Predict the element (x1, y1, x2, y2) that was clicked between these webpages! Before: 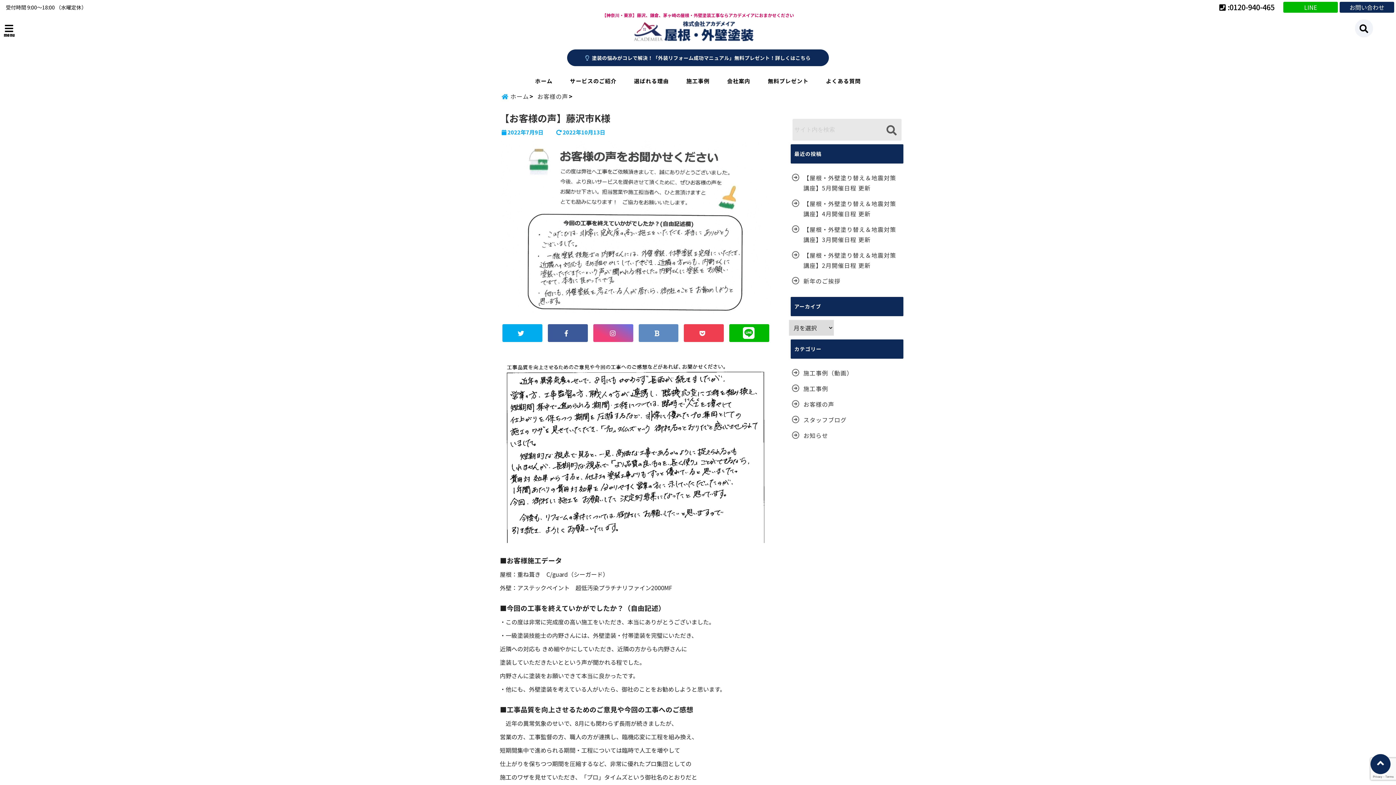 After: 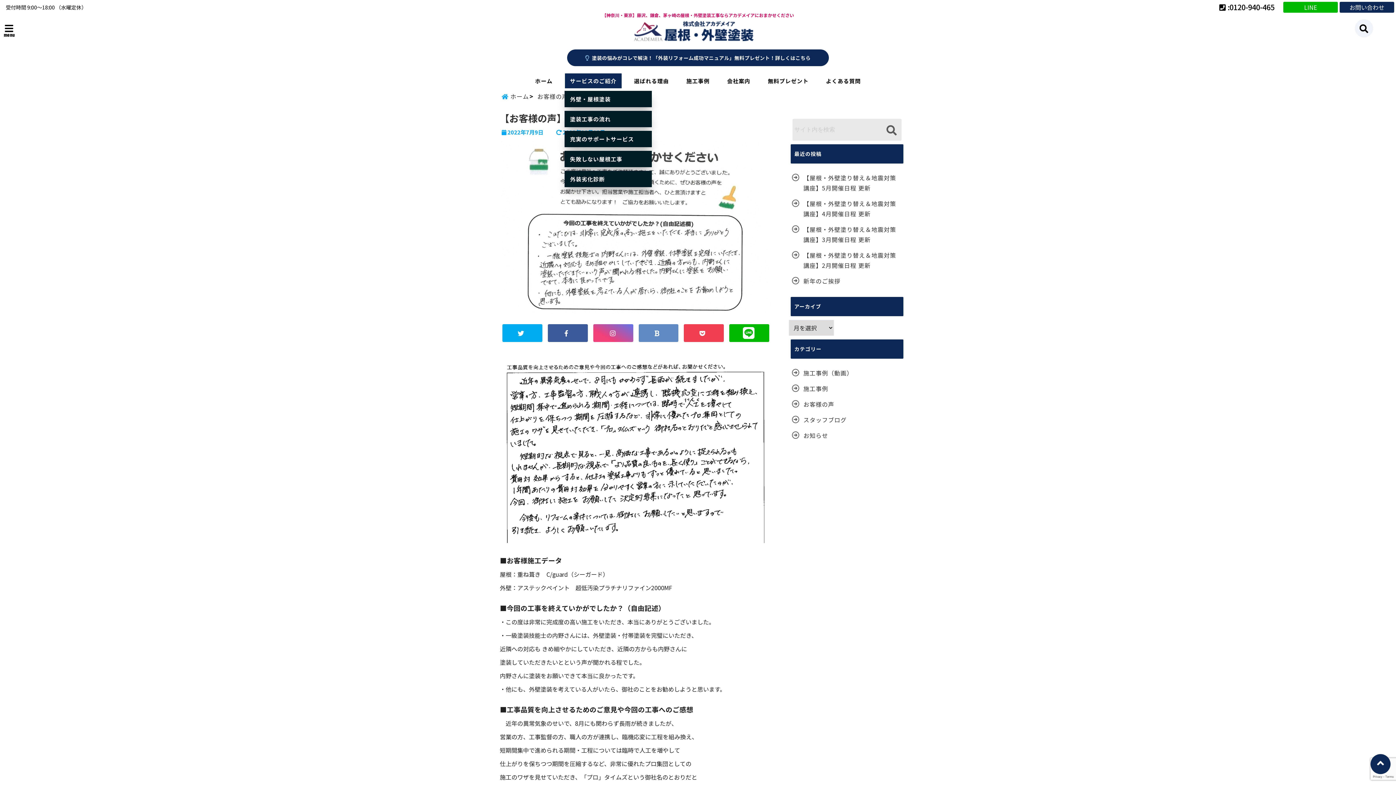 Action: label: サービスのご紹介 bbox: (565, 73, 621, 88)